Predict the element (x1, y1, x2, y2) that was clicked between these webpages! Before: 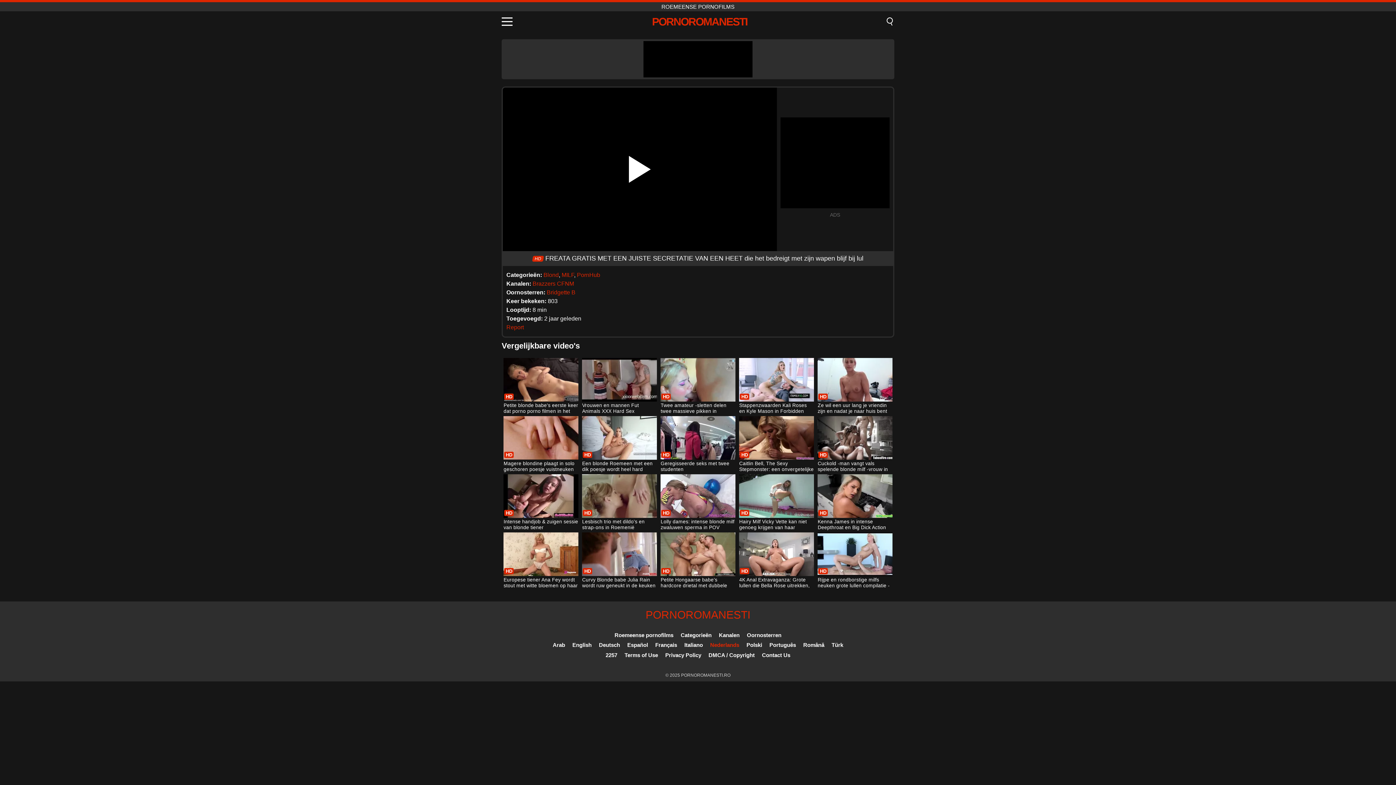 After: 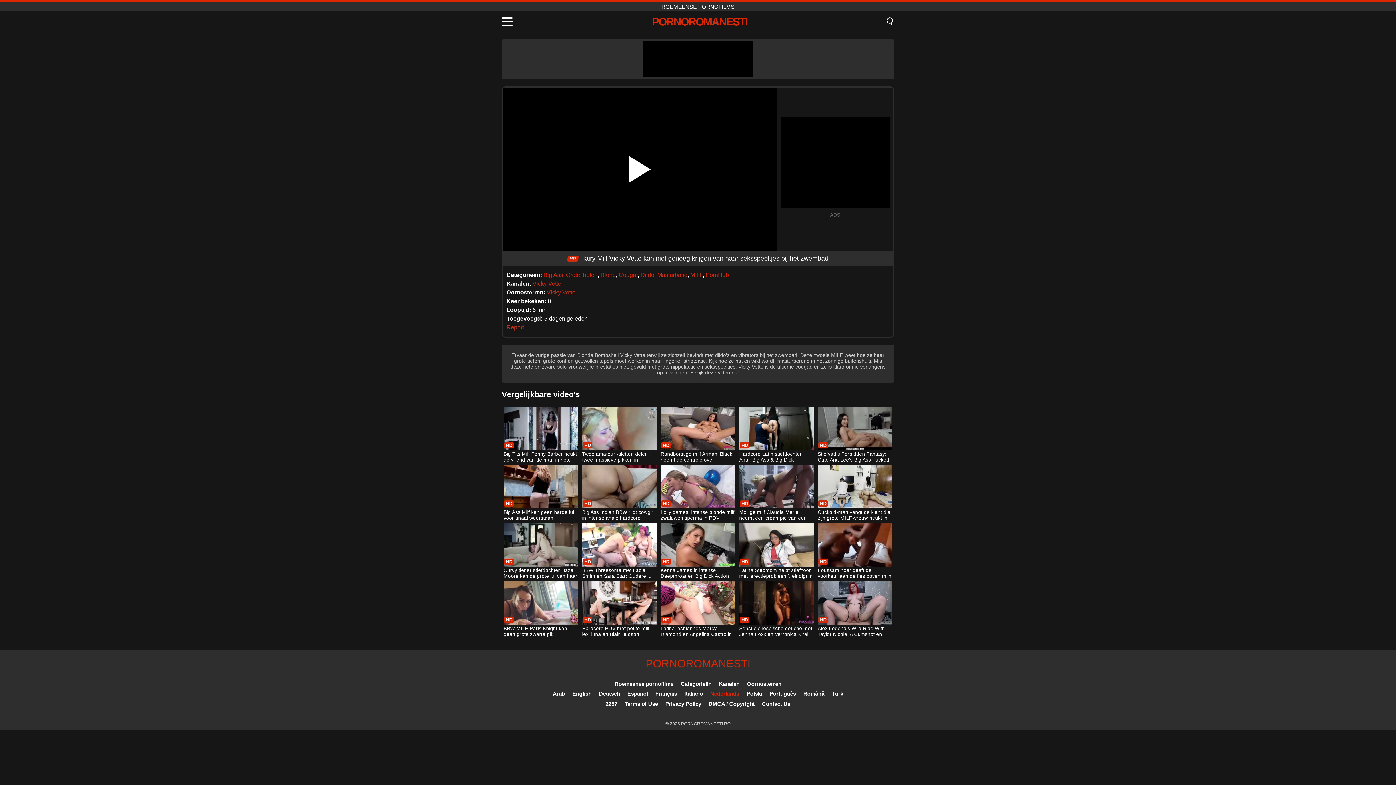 Action: bbox: (739, 474, 814, 531) label: Hairy Milf Vicky Vette kan niet genoeg krijgen van haar seksspeeltjes bij het zwembad